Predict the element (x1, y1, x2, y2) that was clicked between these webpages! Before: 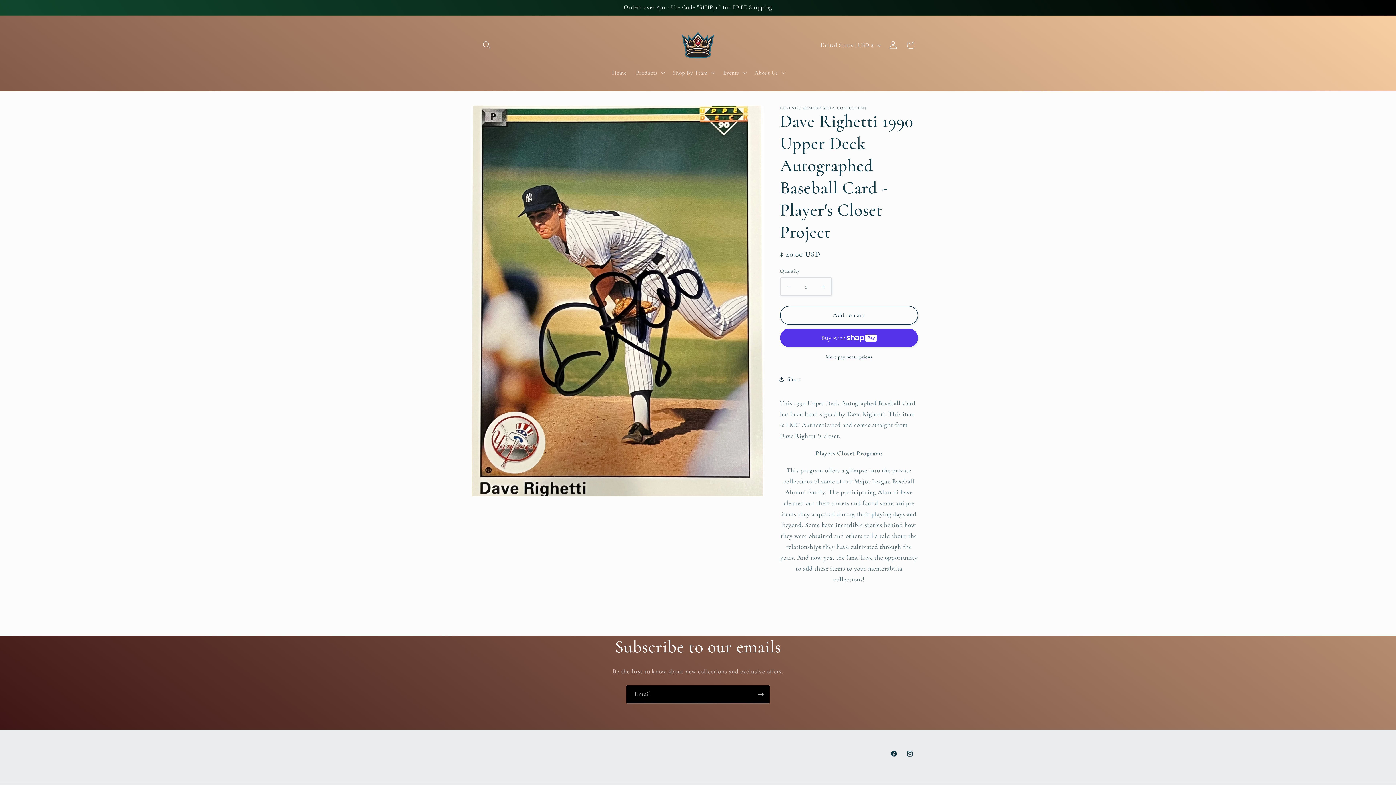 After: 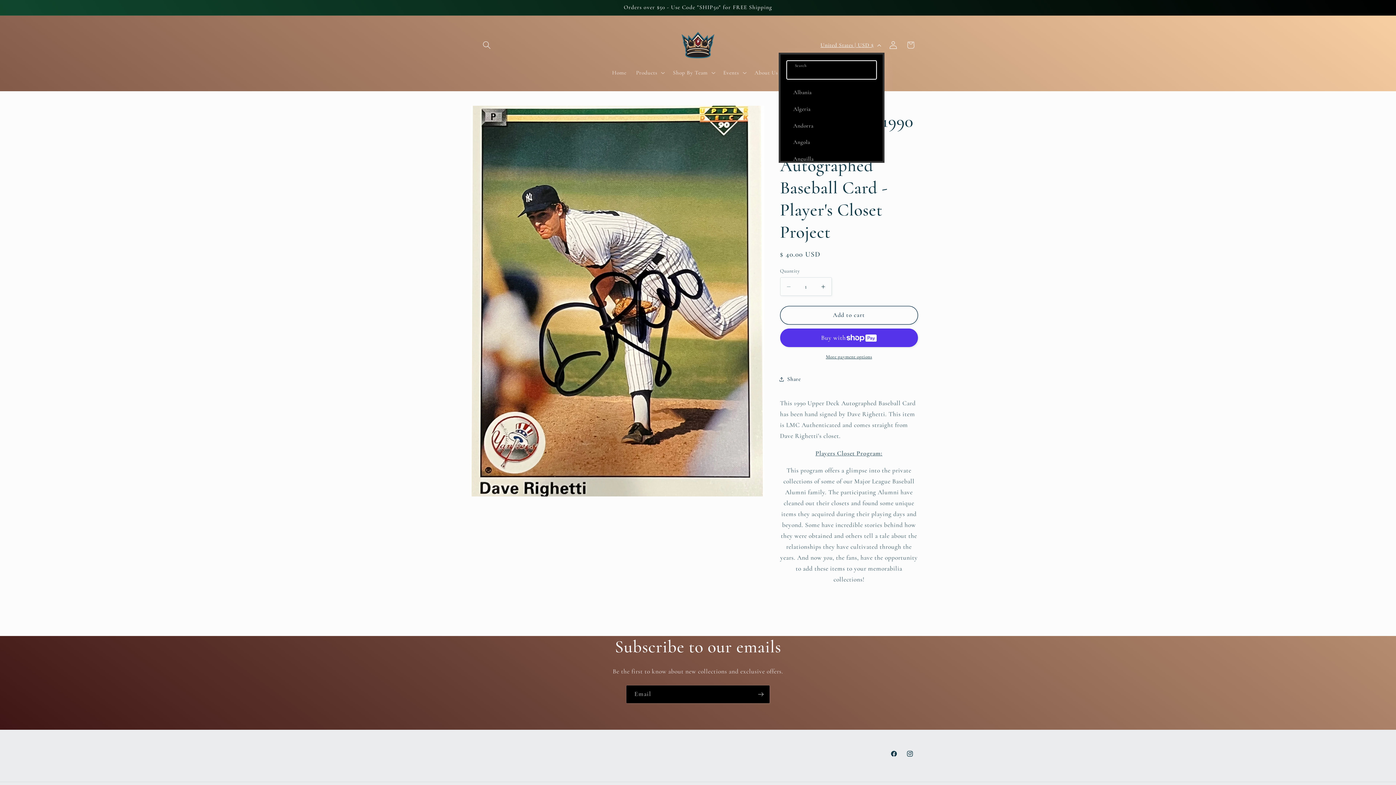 Action: bbox: (815, 37, 884, 52) label: United States | USD $